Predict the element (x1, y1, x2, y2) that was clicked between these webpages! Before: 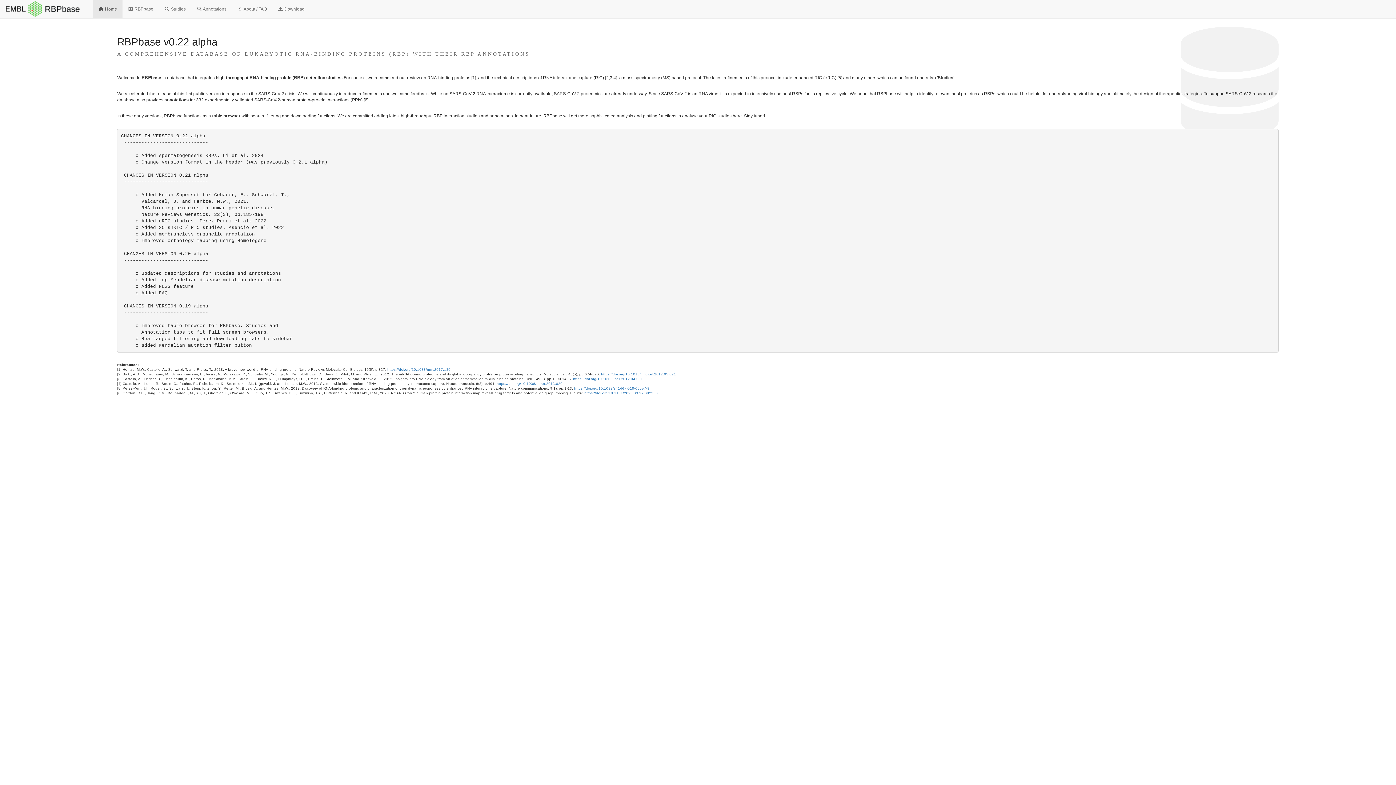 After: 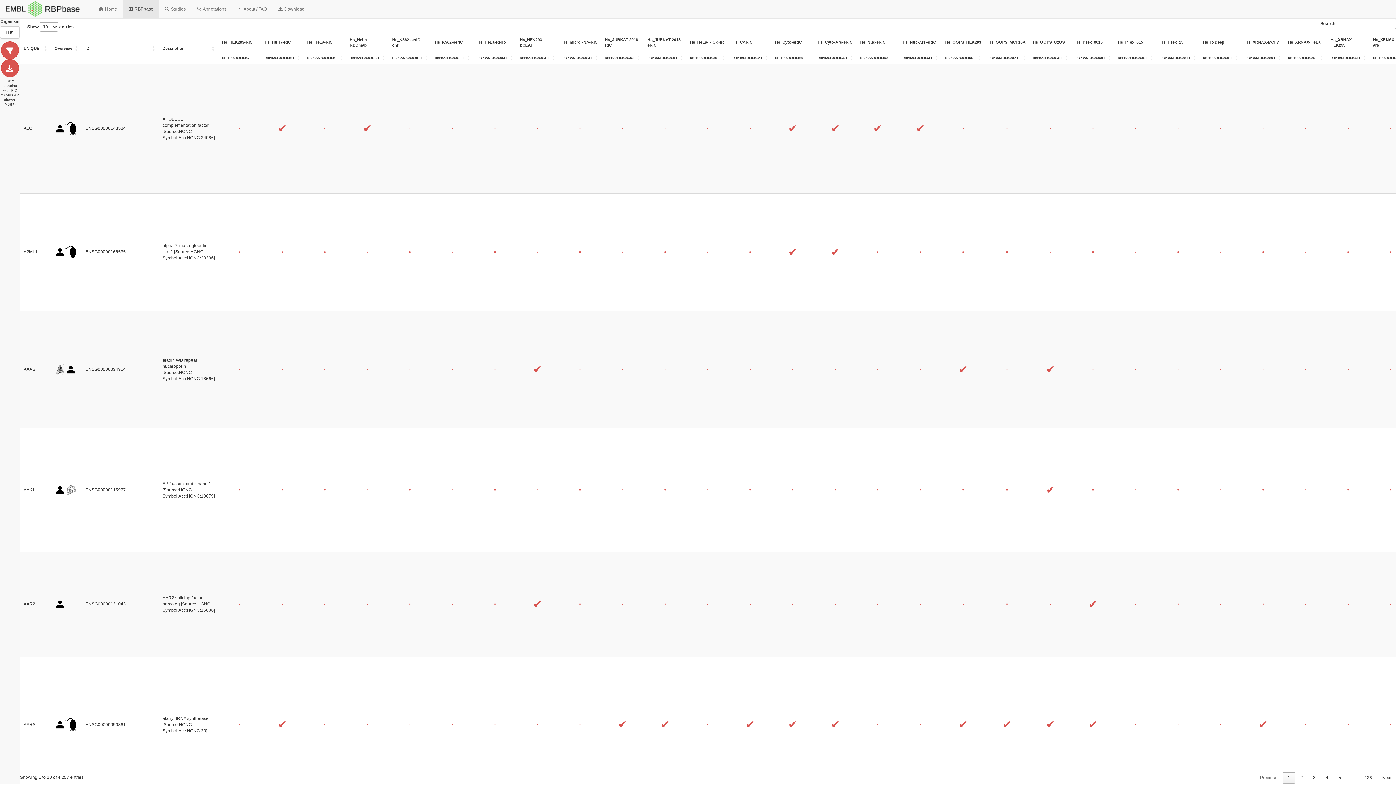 Action: label:  RBPbase bbox: (122, 0, 158, 18)